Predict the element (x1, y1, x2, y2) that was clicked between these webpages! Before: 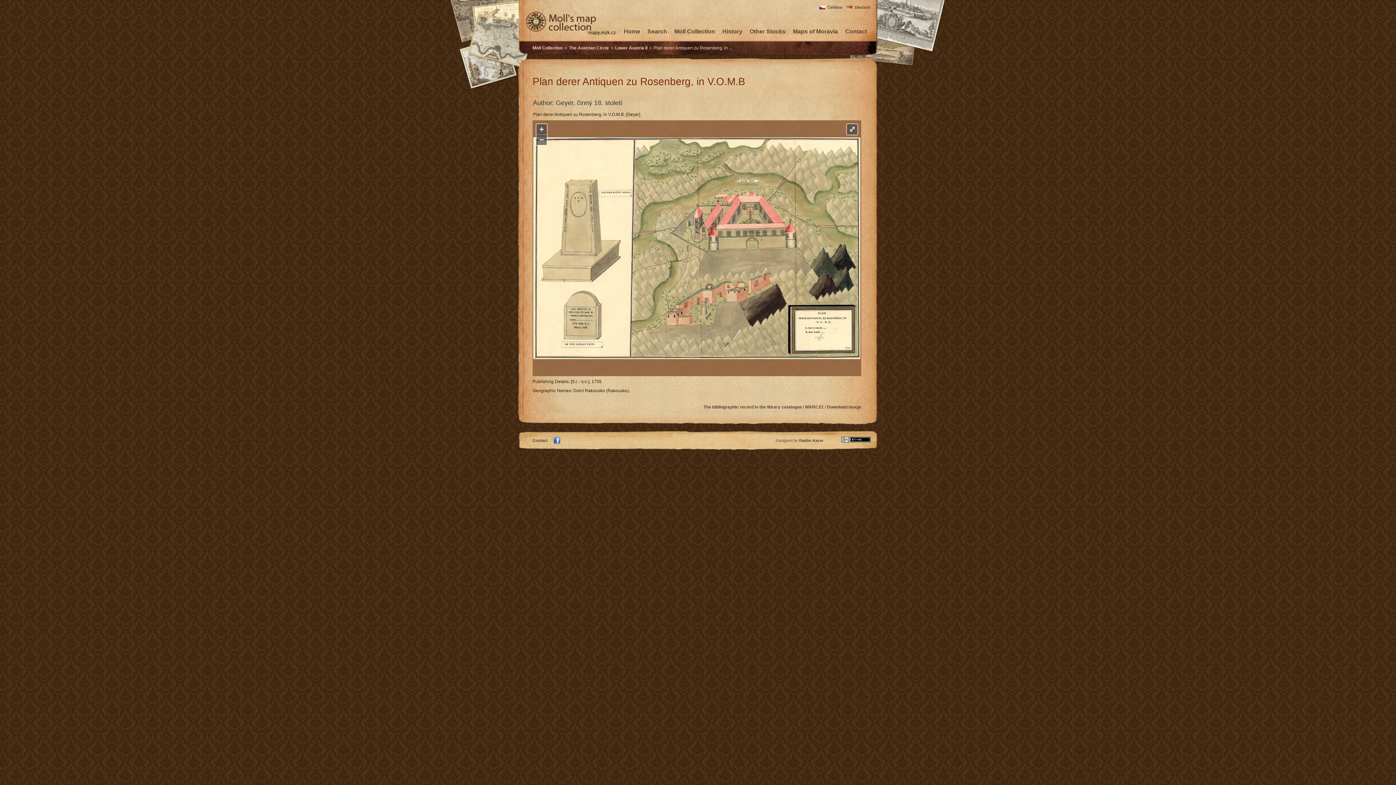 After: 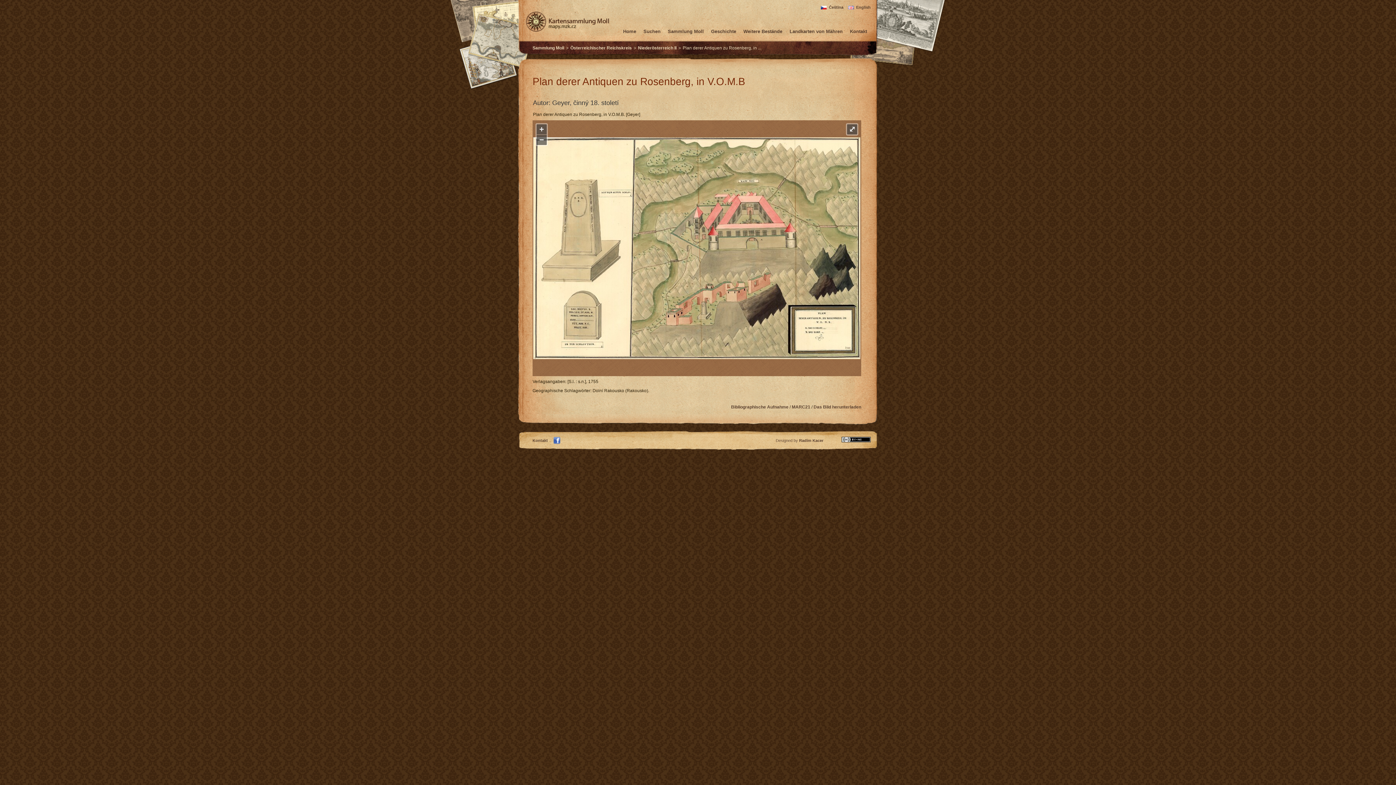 Action: label: Deutsch bbox: (846, 5, 870, 9)